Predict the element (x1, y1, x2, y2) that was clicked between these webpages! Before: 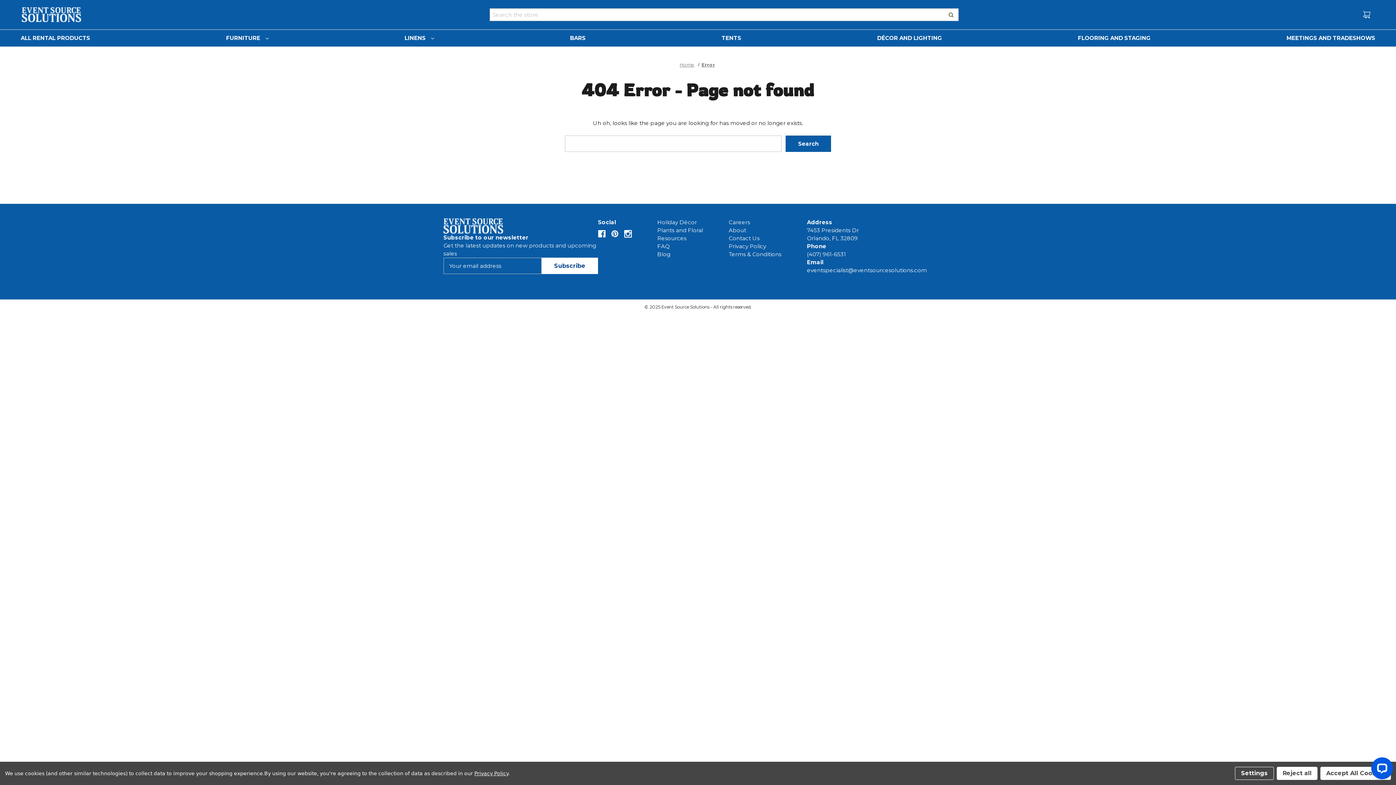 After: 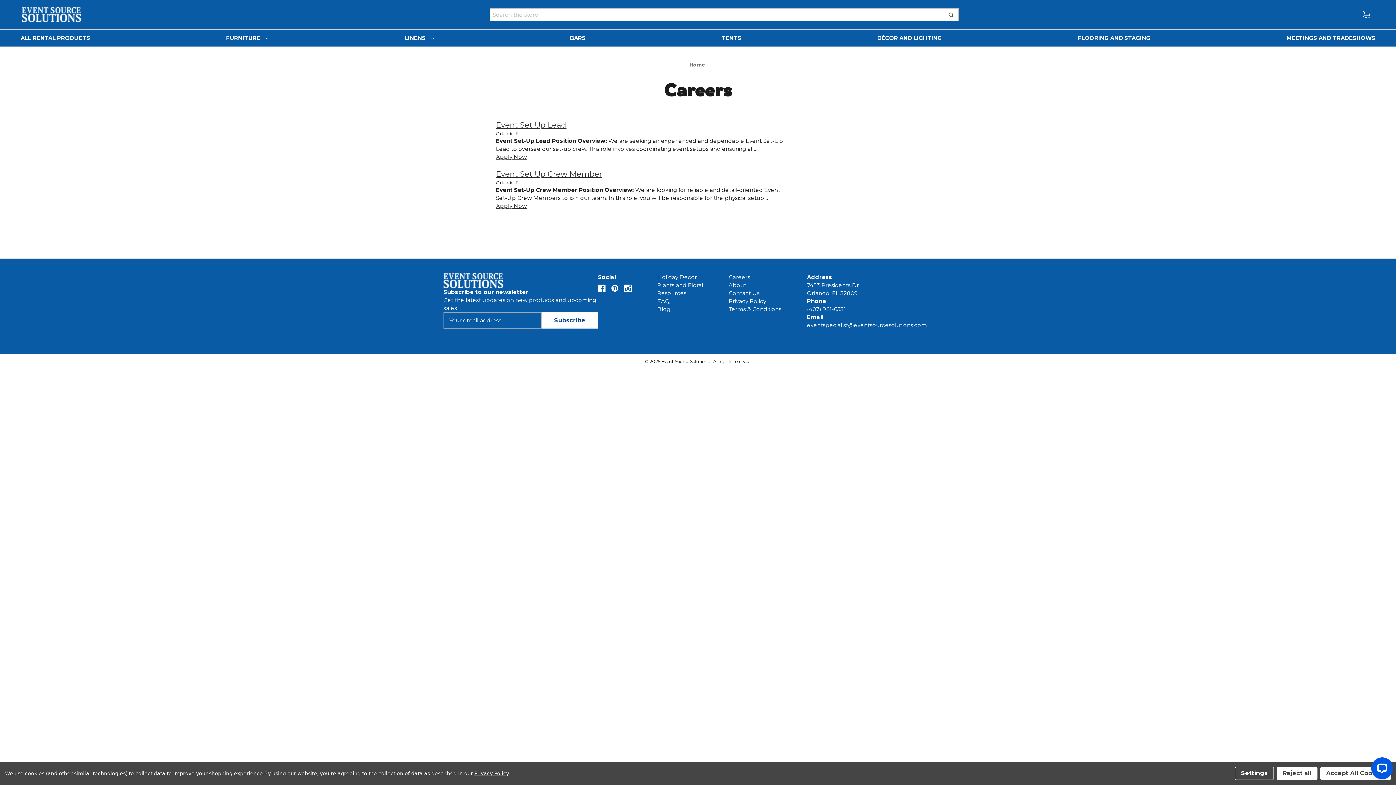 Action: label: Careers bbox: (728, 219, 750, 225)